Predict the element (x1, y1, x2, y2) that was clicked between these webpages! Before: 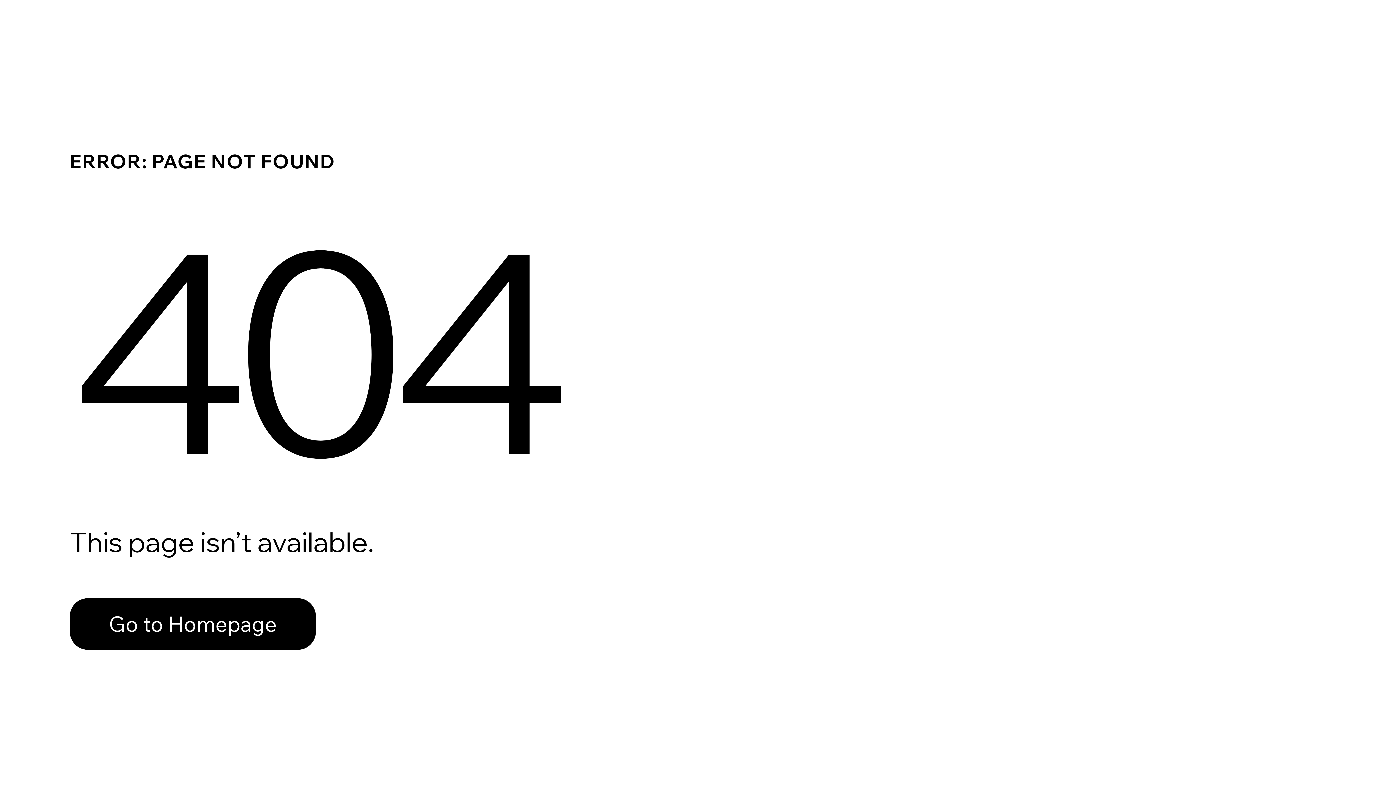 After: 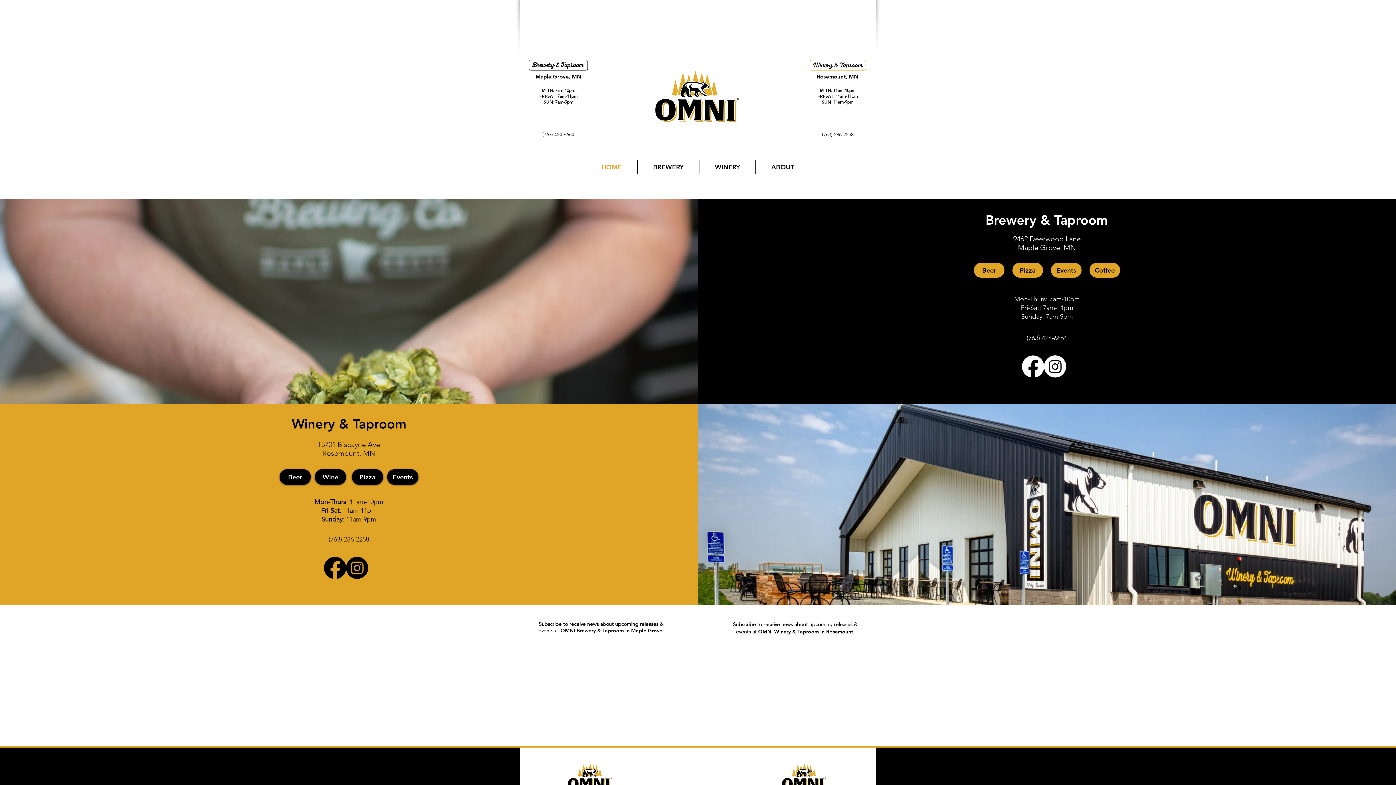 Action: label: Go to Homepage bbox: (69, 598, 316, 650)